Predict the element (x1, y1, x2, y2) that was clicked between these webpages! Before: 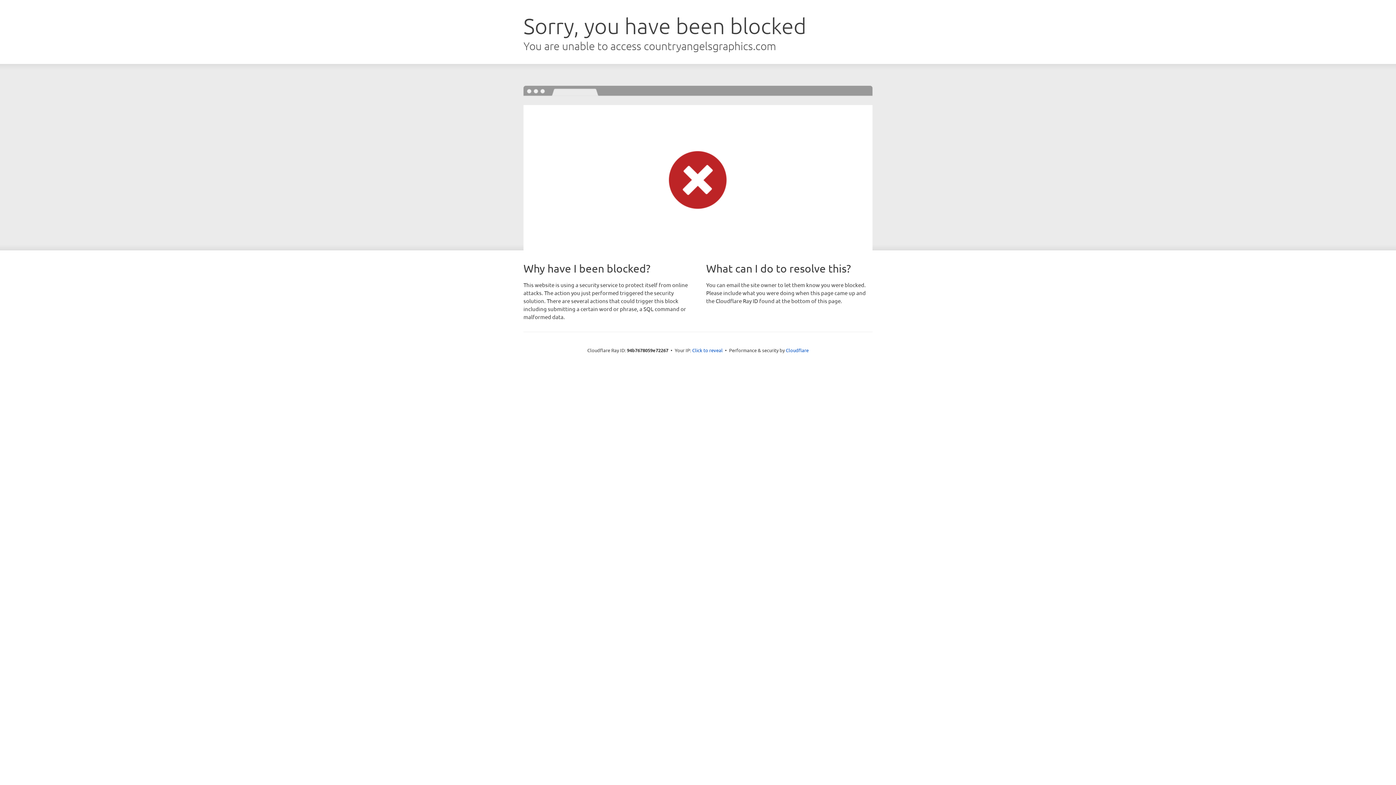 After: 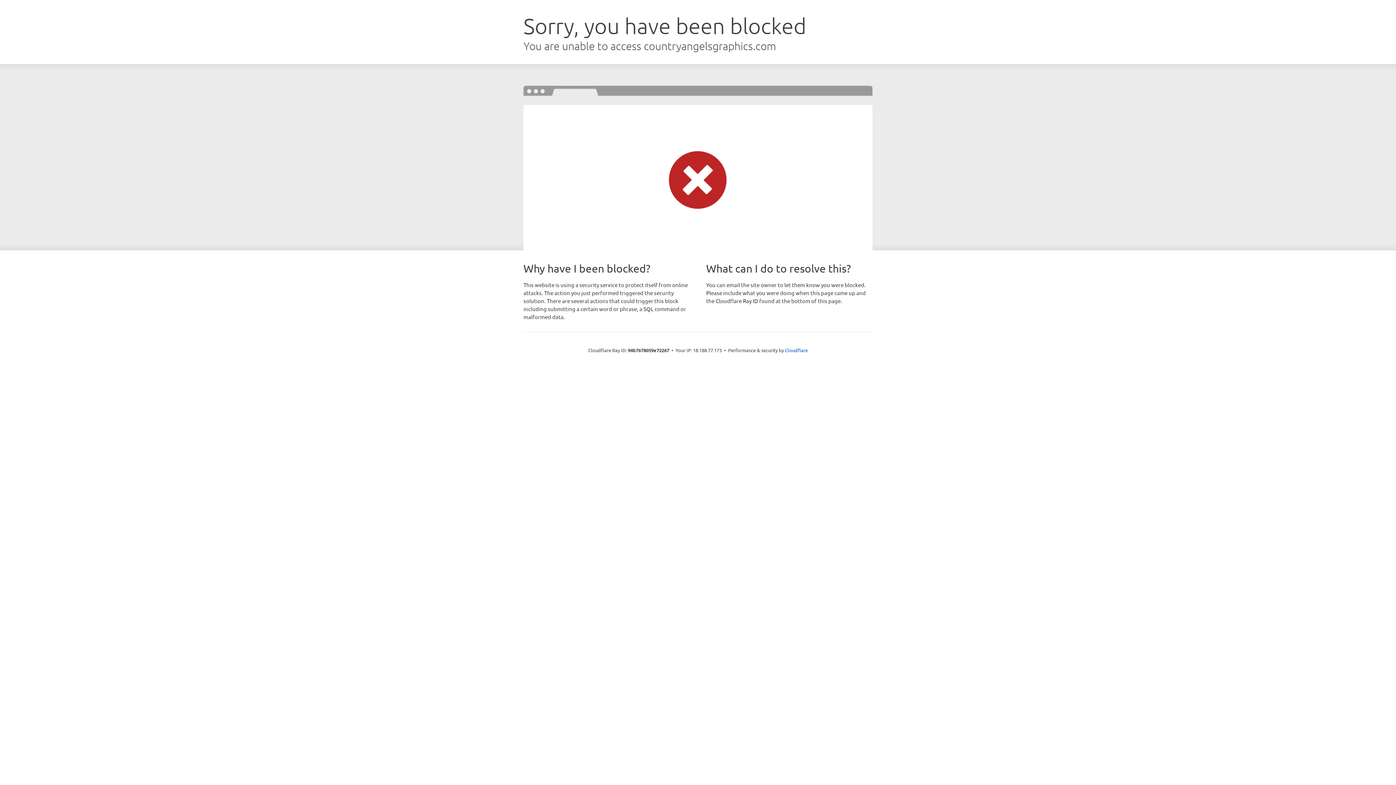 Action: bbox: (692, 346, 722, 353) label: Click to reveal